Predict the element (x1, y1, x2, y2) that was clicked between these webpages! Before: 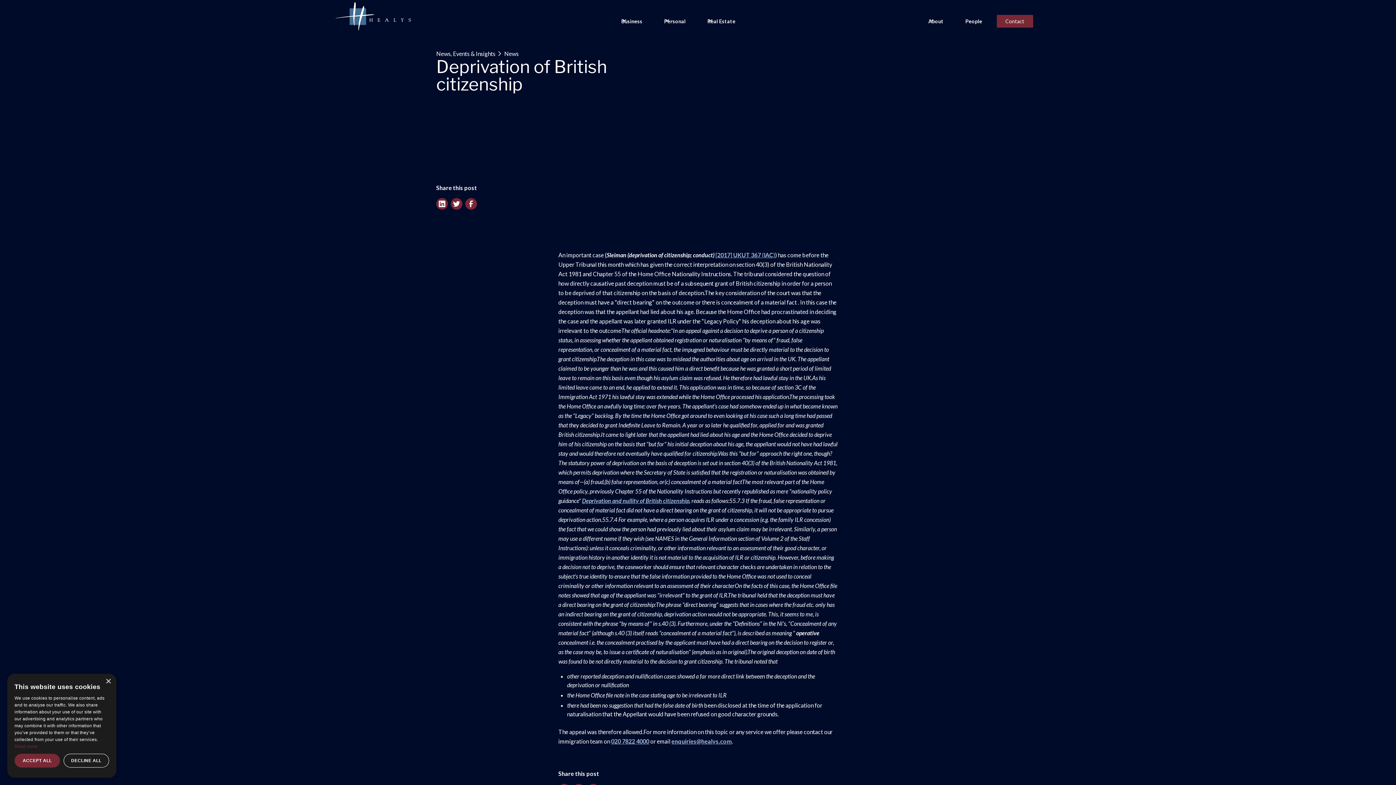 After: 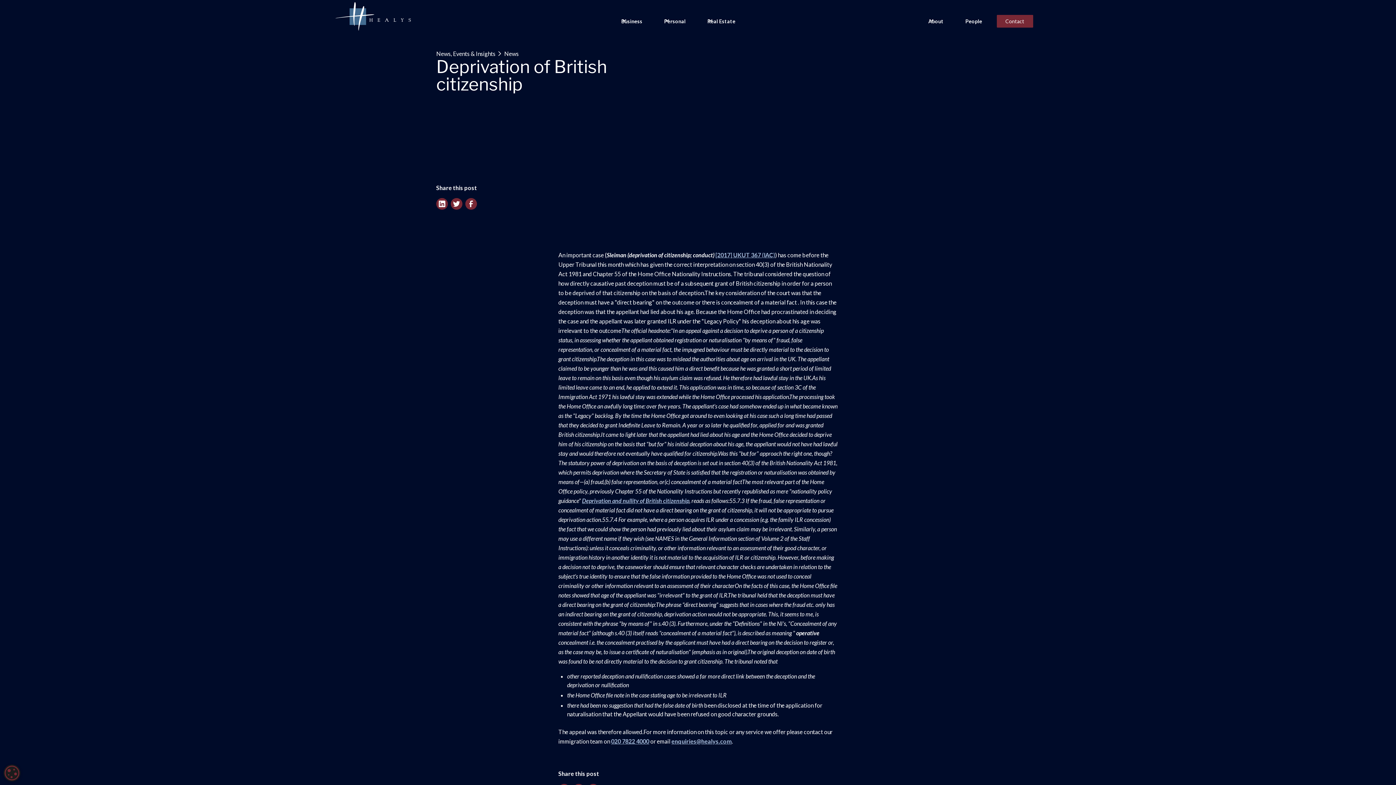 Action: label: ACCEPT ALL bbox: (14, 754, 60, 768)